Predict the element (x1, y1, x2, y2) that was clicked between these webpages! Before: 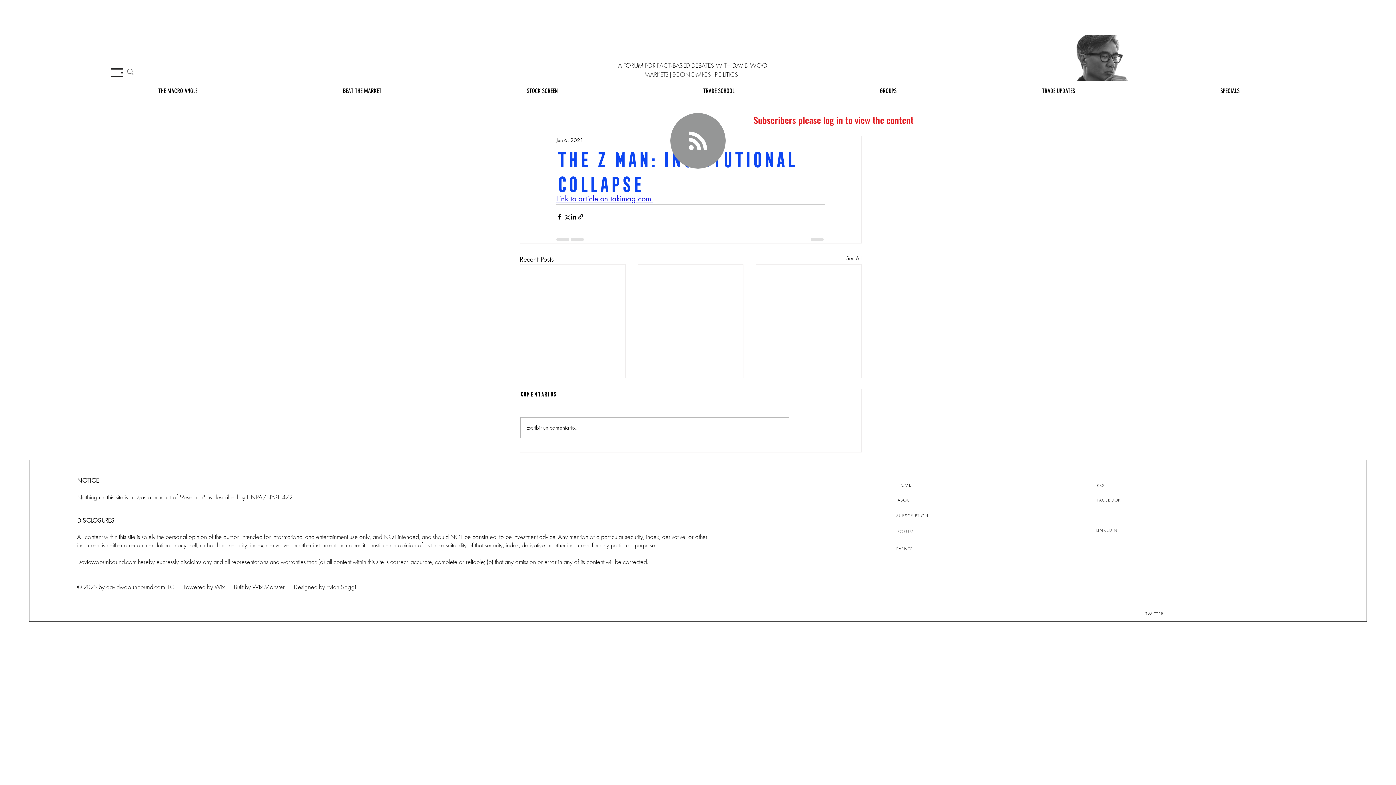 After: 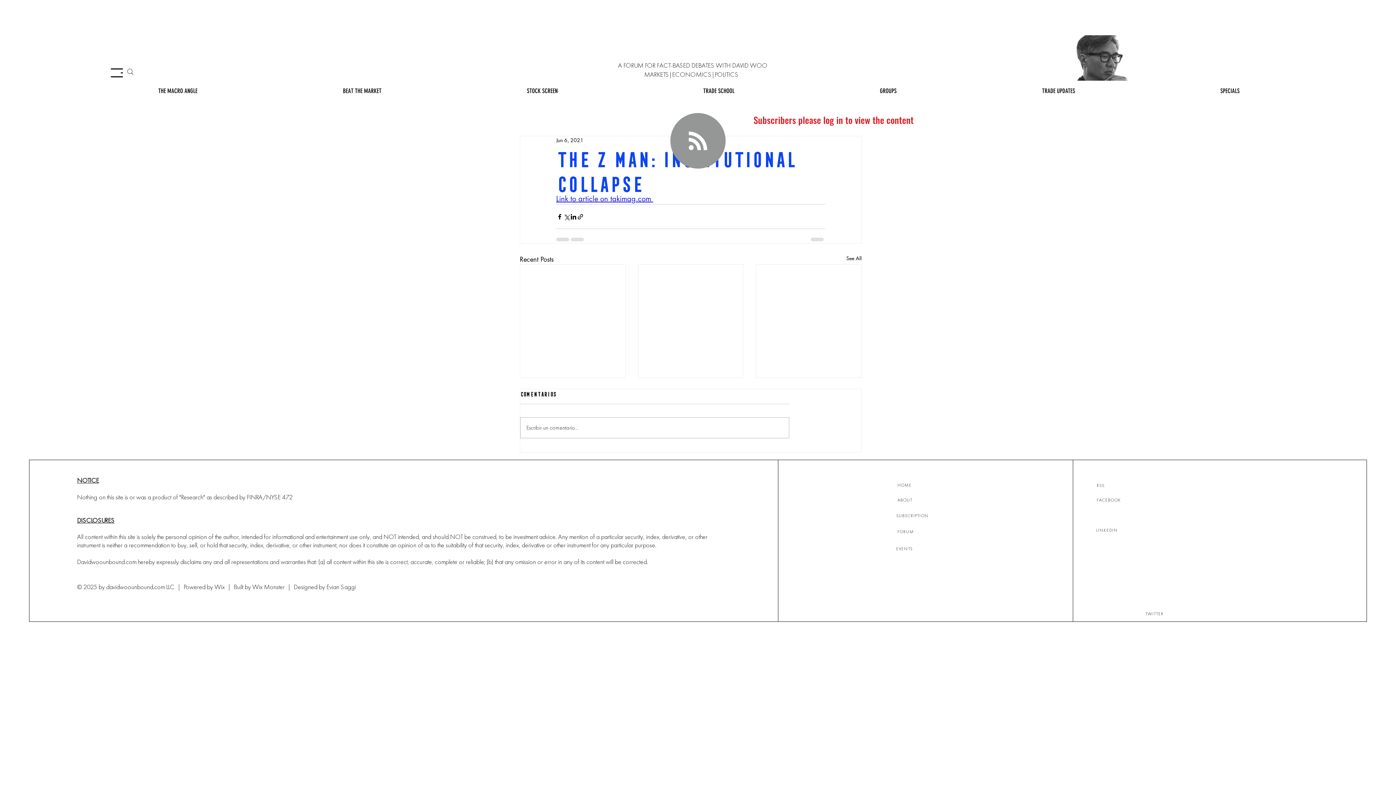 Action: bbox: (233, 582, 286, 591) label: Built by Wix Monster 